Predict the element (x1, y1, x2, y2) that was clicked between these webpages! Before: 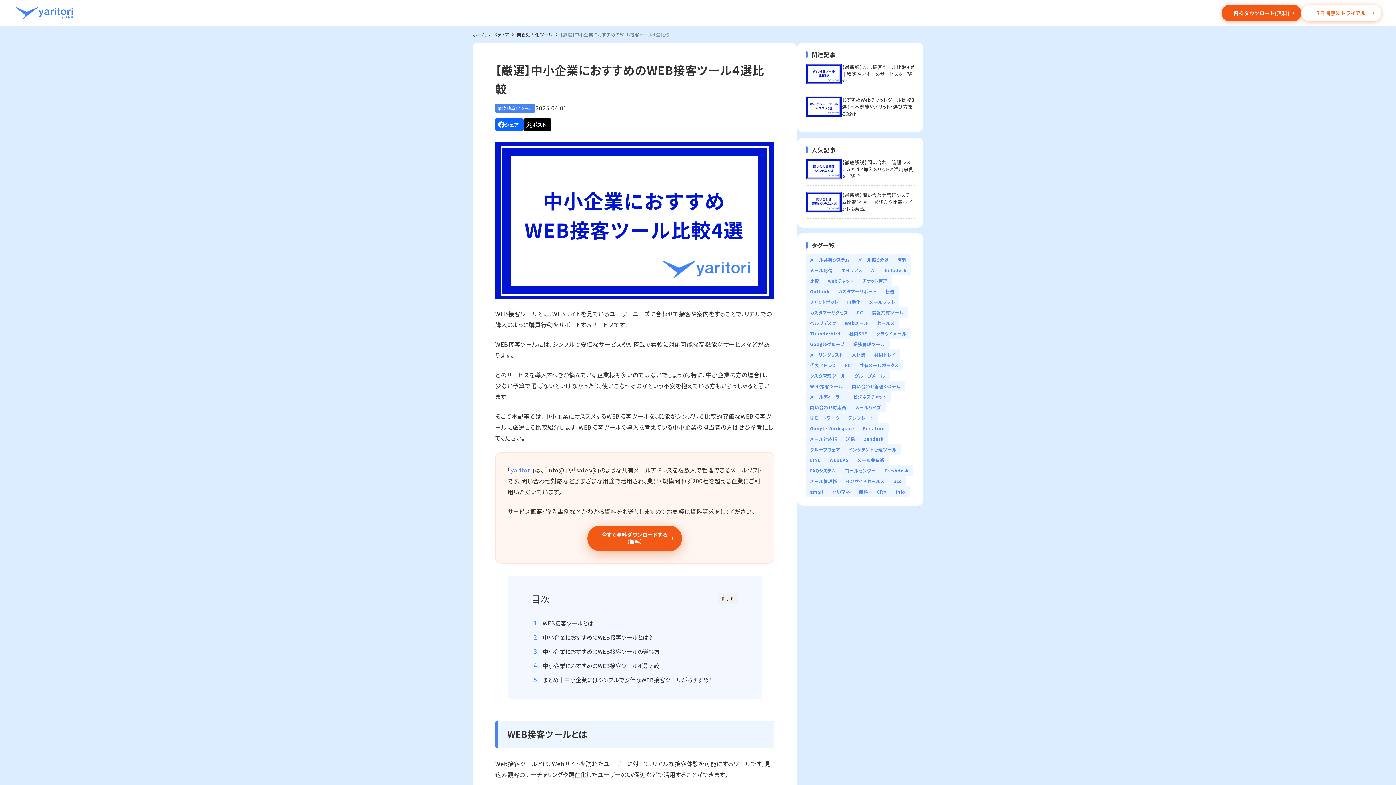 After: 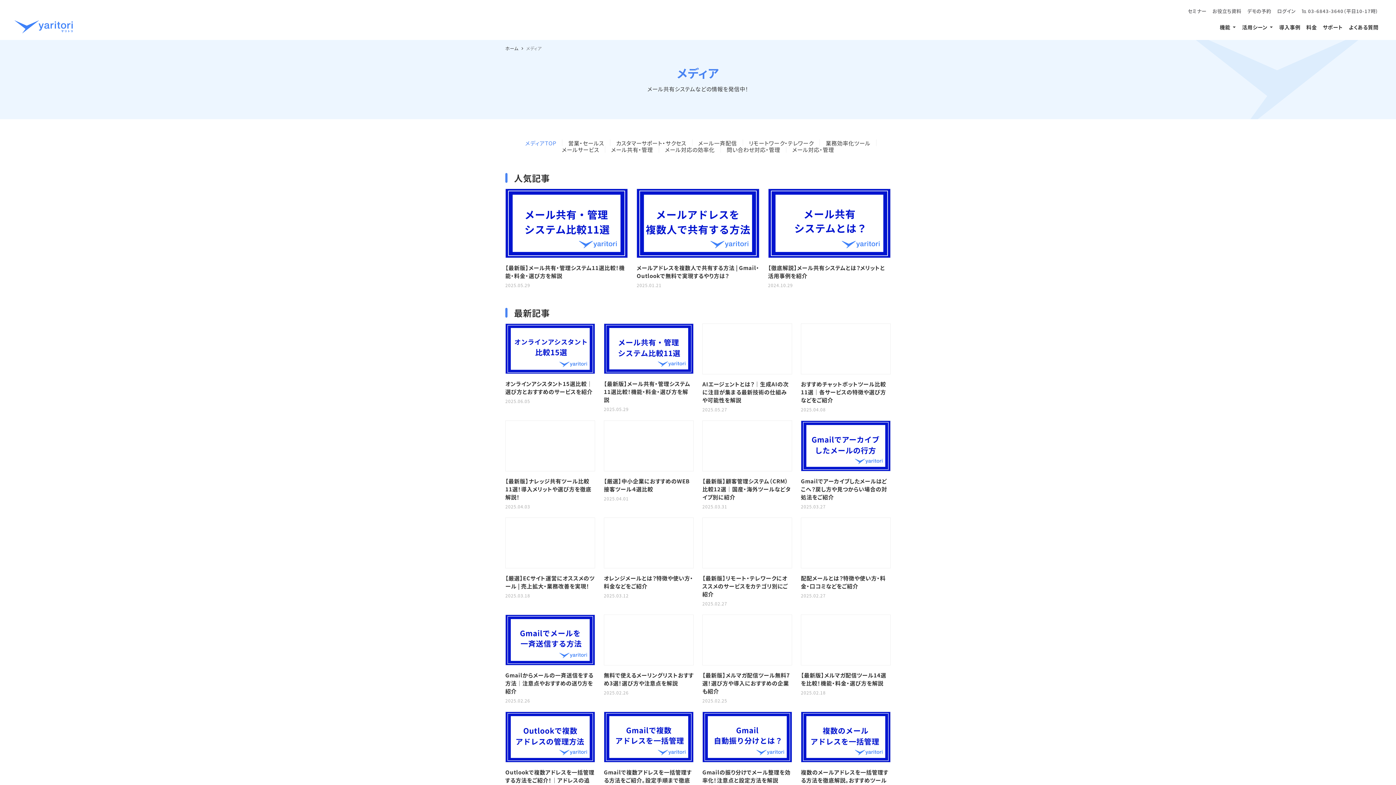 Action: bbox: (487, 31, 509, 37) label: メディア